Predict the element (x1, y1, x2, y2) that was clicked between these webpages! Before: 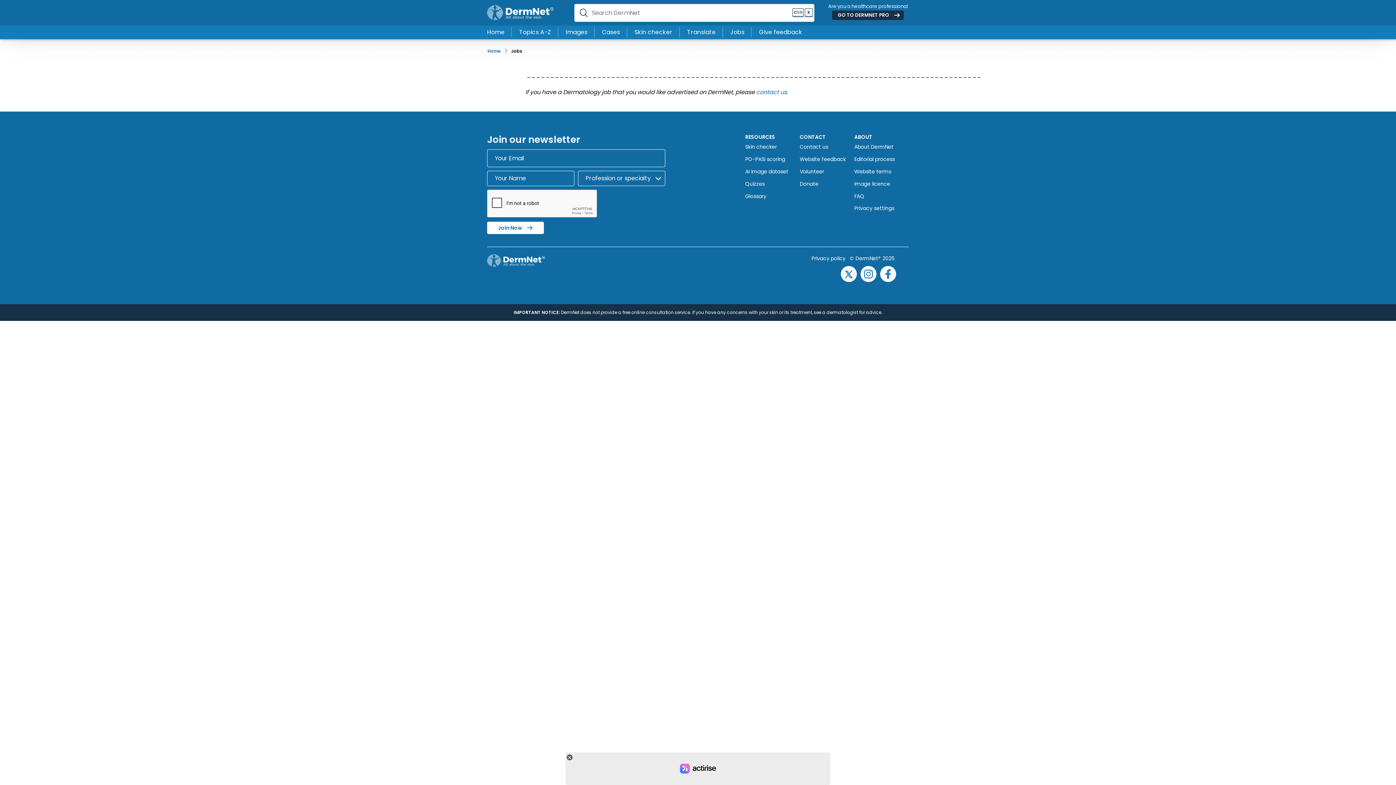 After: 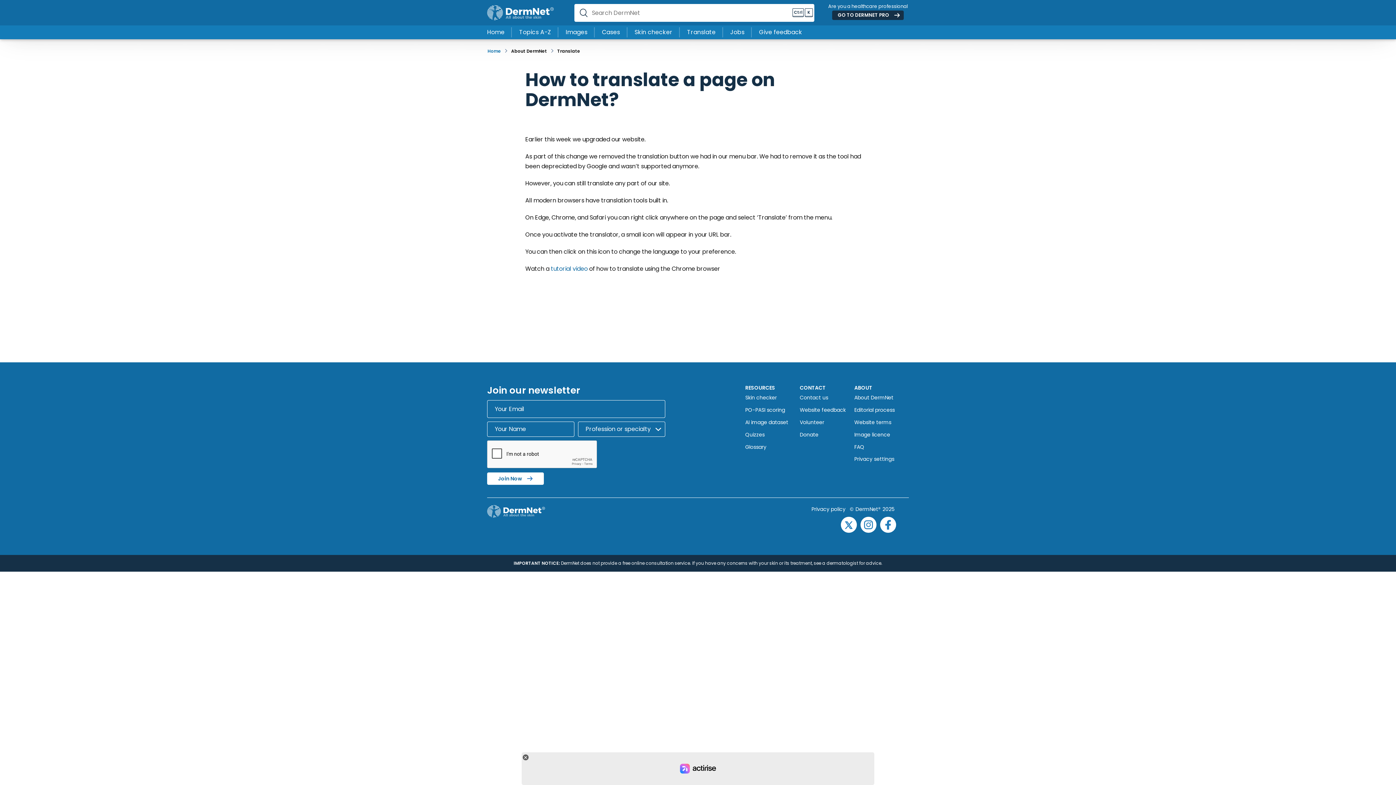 Action: bbox: (680, 25, 723, 39) label: Translate